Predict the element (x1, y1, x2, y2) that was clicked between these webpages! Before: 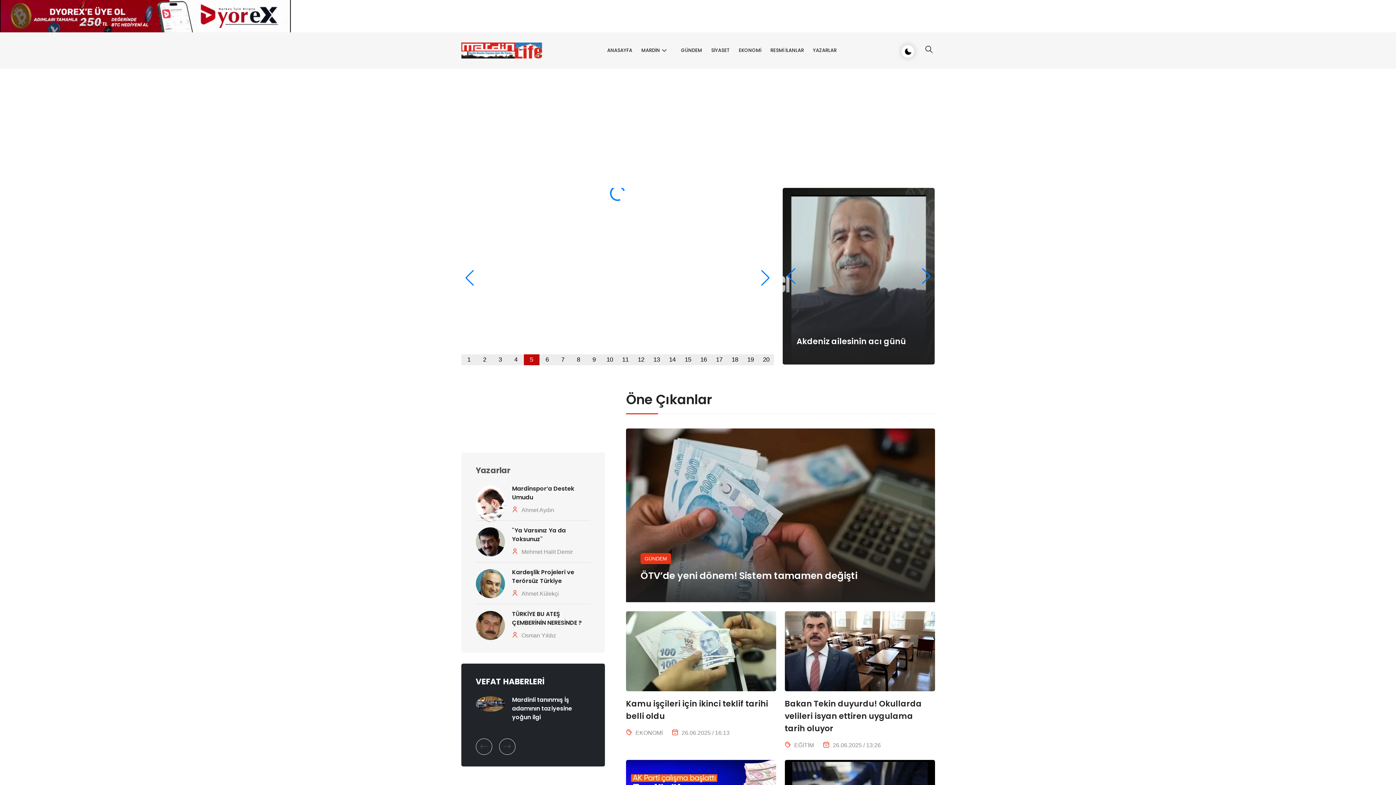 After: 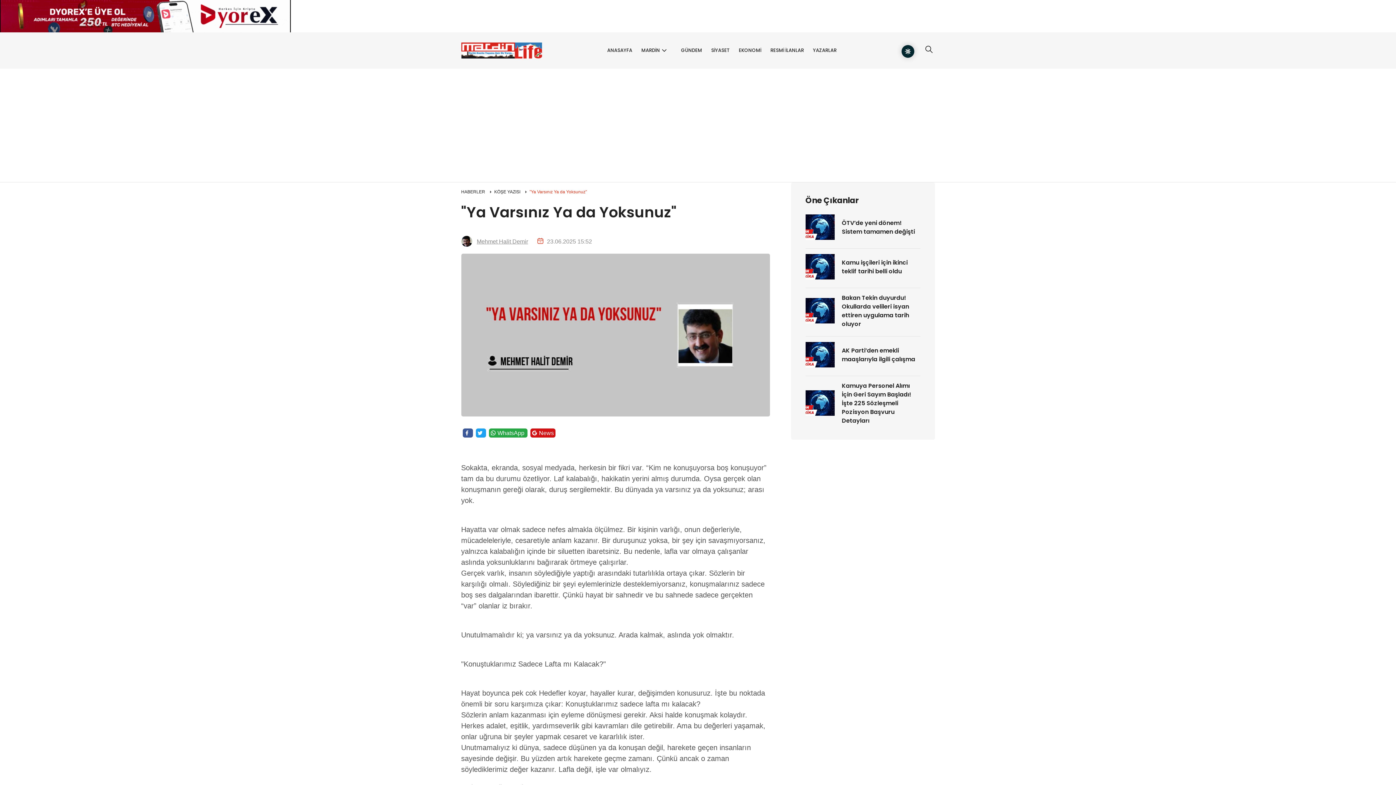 Action: bbox: (512, 526, 566, 543) label: "Ya Varsınız Ya da Yoksunuz"